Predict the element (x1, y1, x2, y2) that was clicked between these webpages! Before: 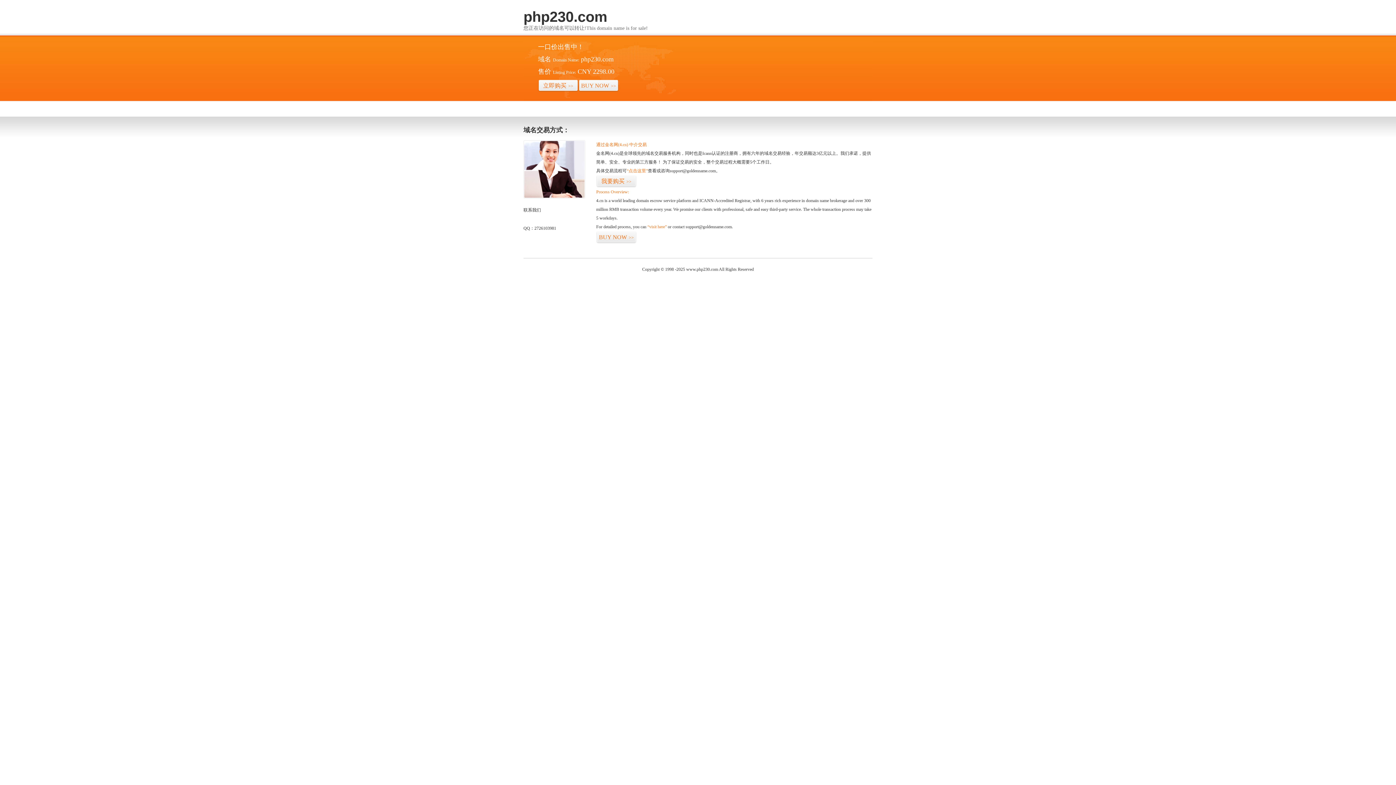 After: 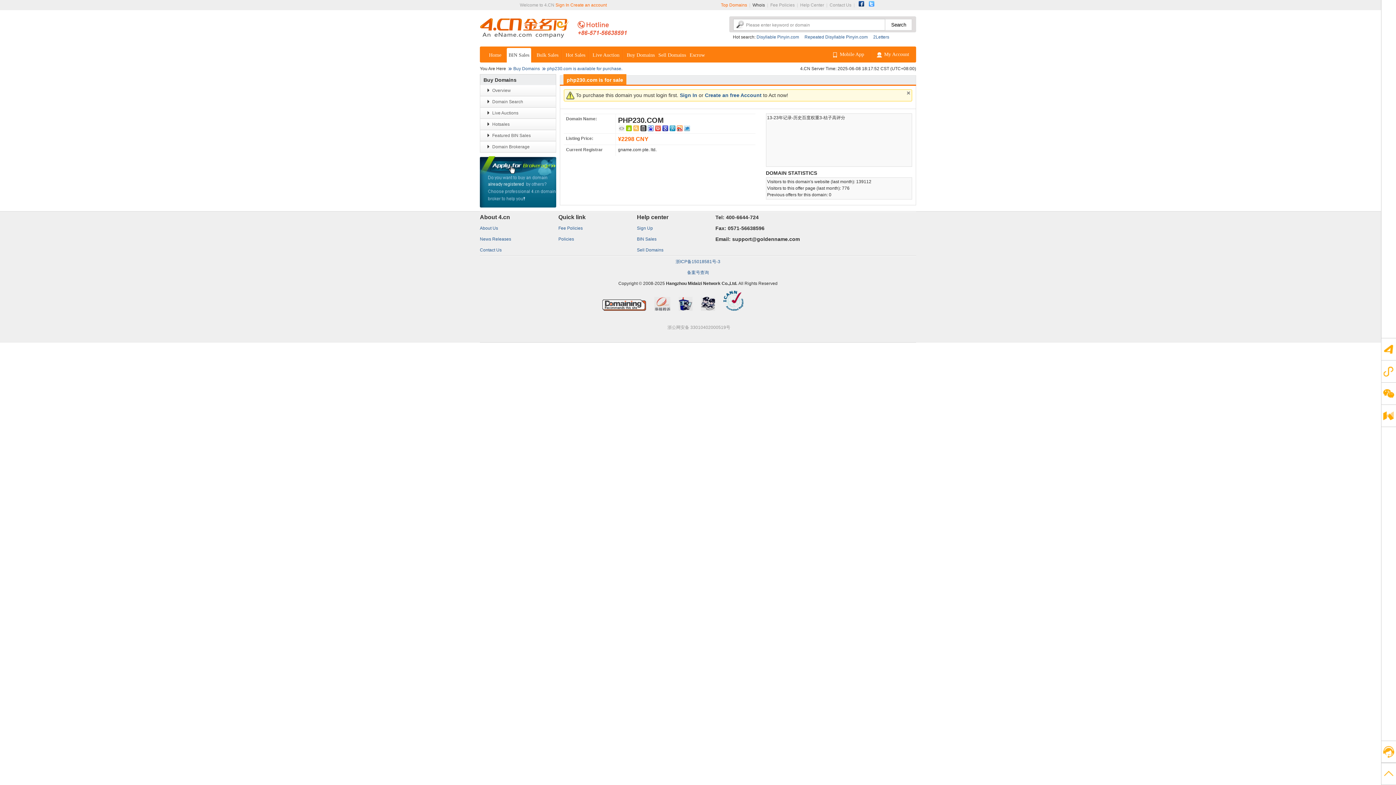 Action: label: BUY NOW>> bbox: (578, 79, 618, 92)